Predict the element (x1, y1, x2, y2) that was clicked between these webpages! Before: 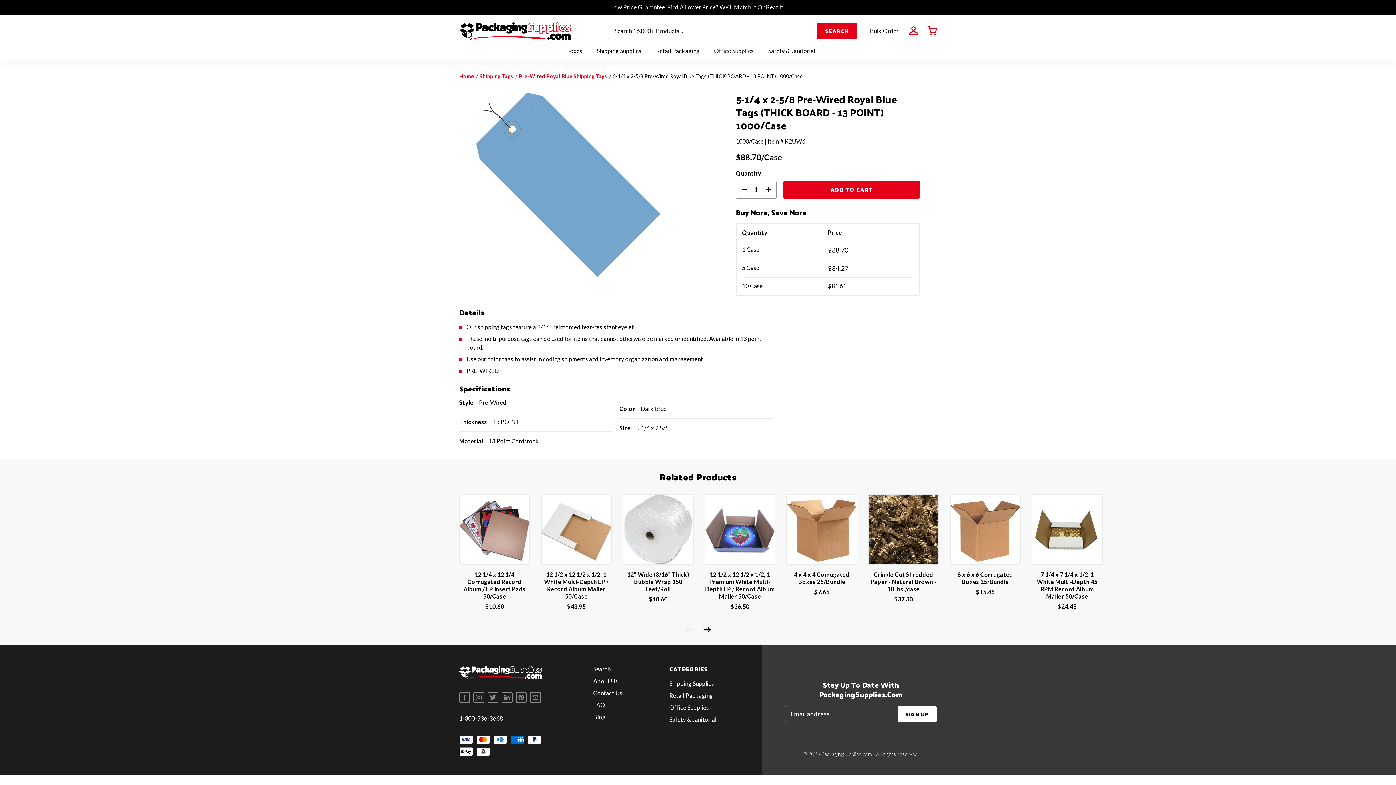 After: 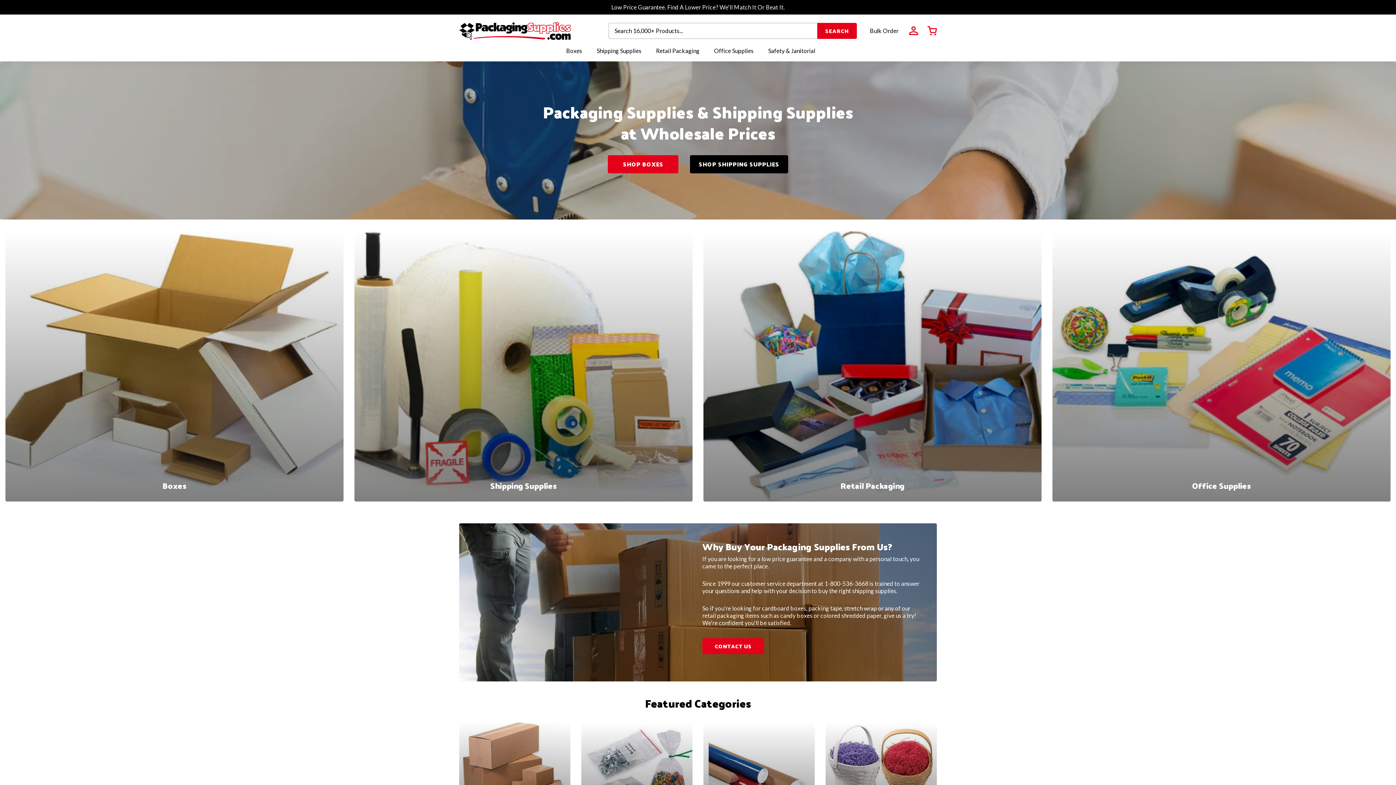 Action: bbox: (459, 73, 474, 79) label: Home